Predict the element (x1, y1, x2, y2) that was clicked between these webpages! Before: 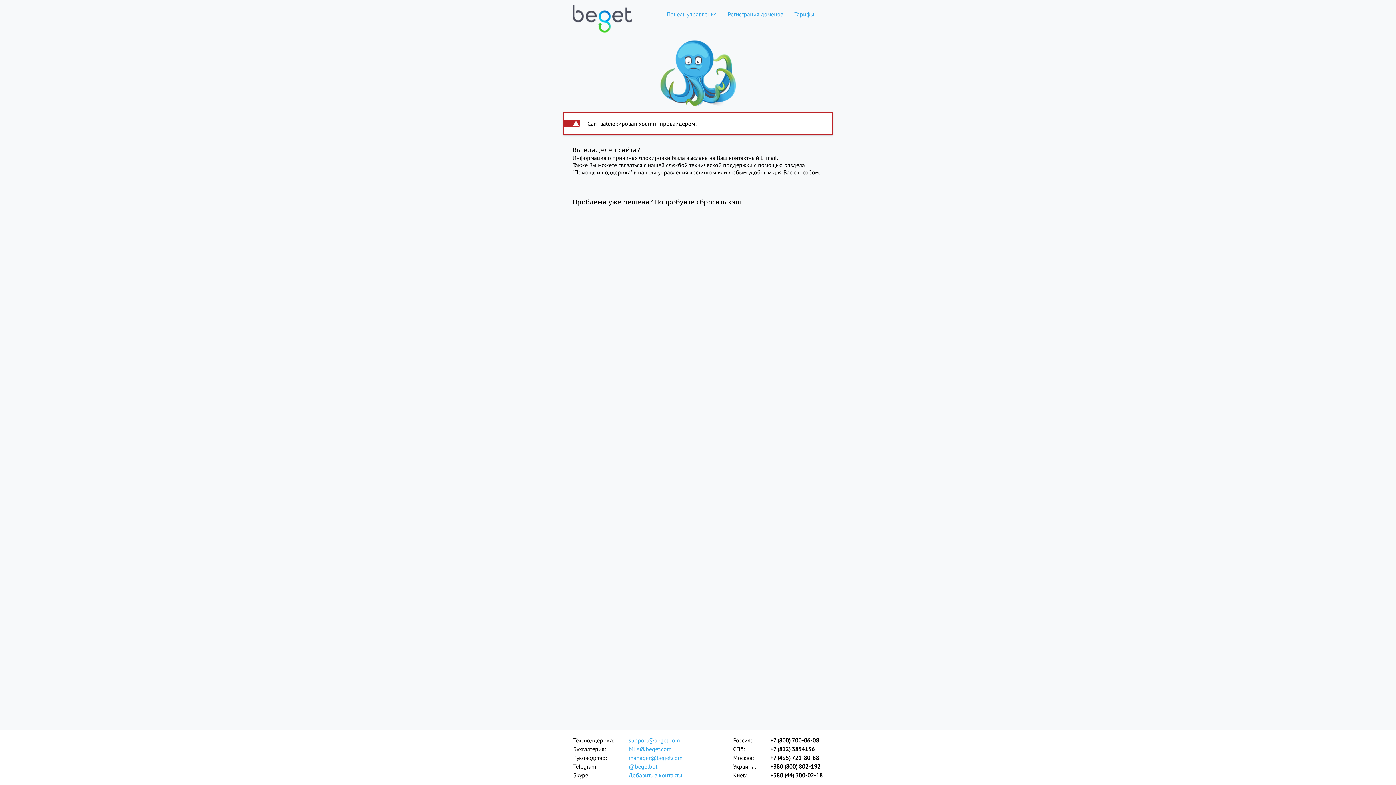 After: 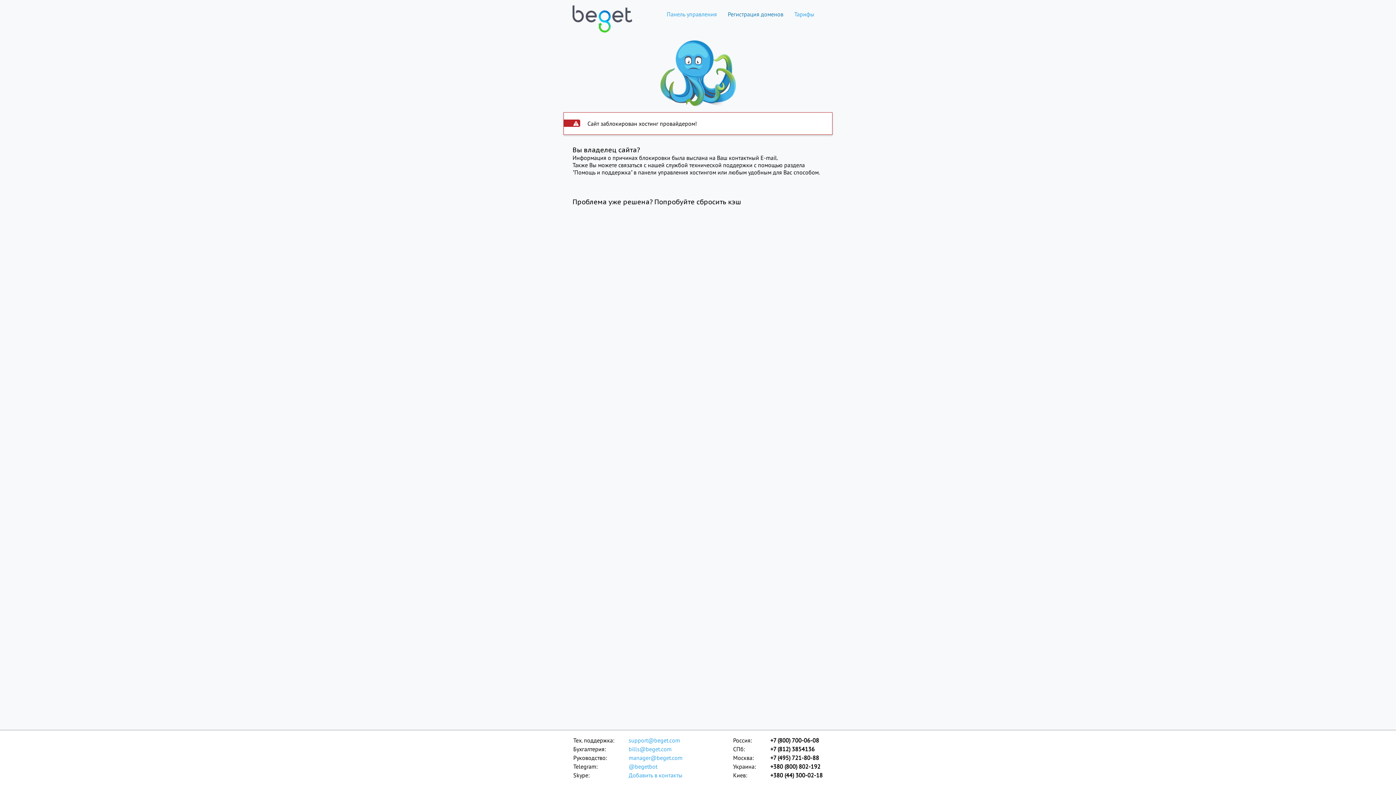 Action: bbox: (722, 10, 789, 17) label: Регистрация доменов